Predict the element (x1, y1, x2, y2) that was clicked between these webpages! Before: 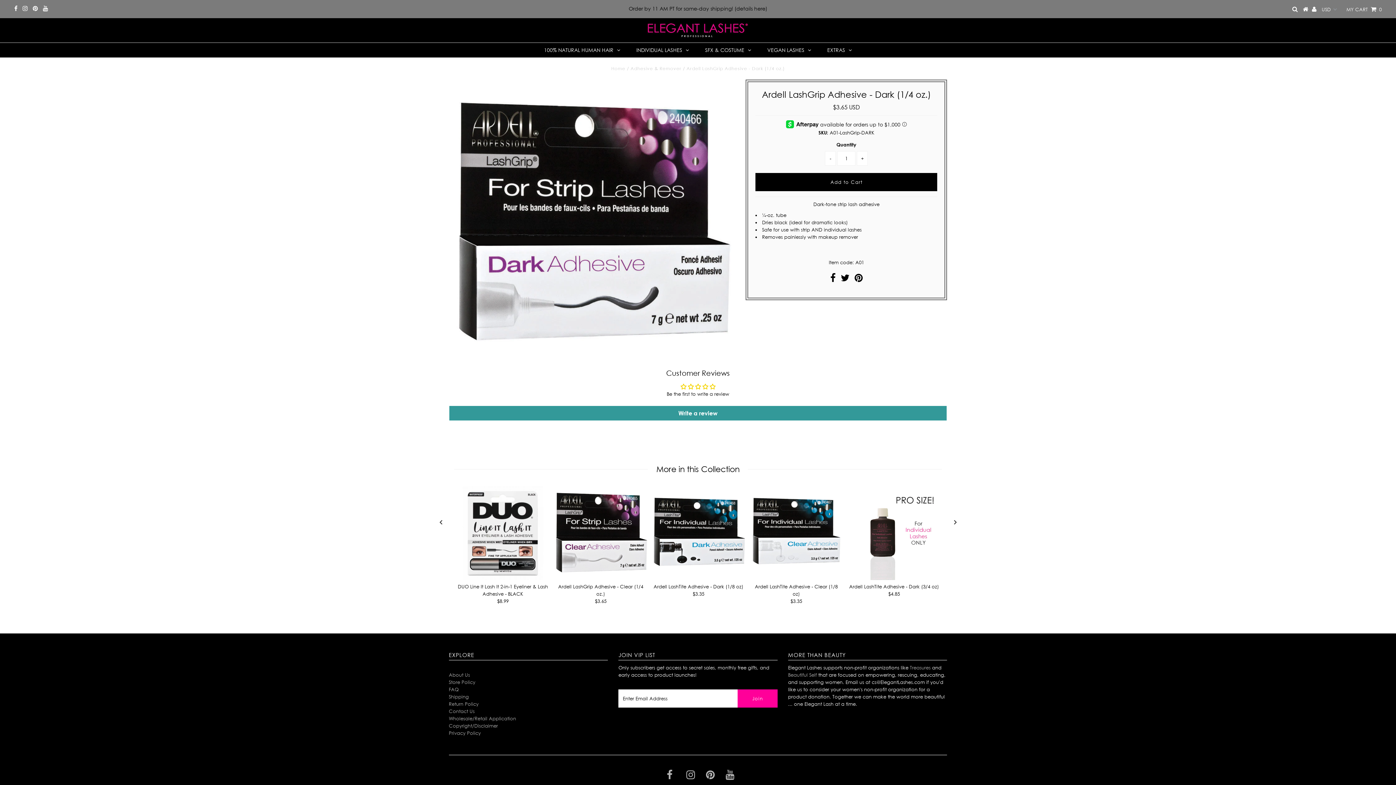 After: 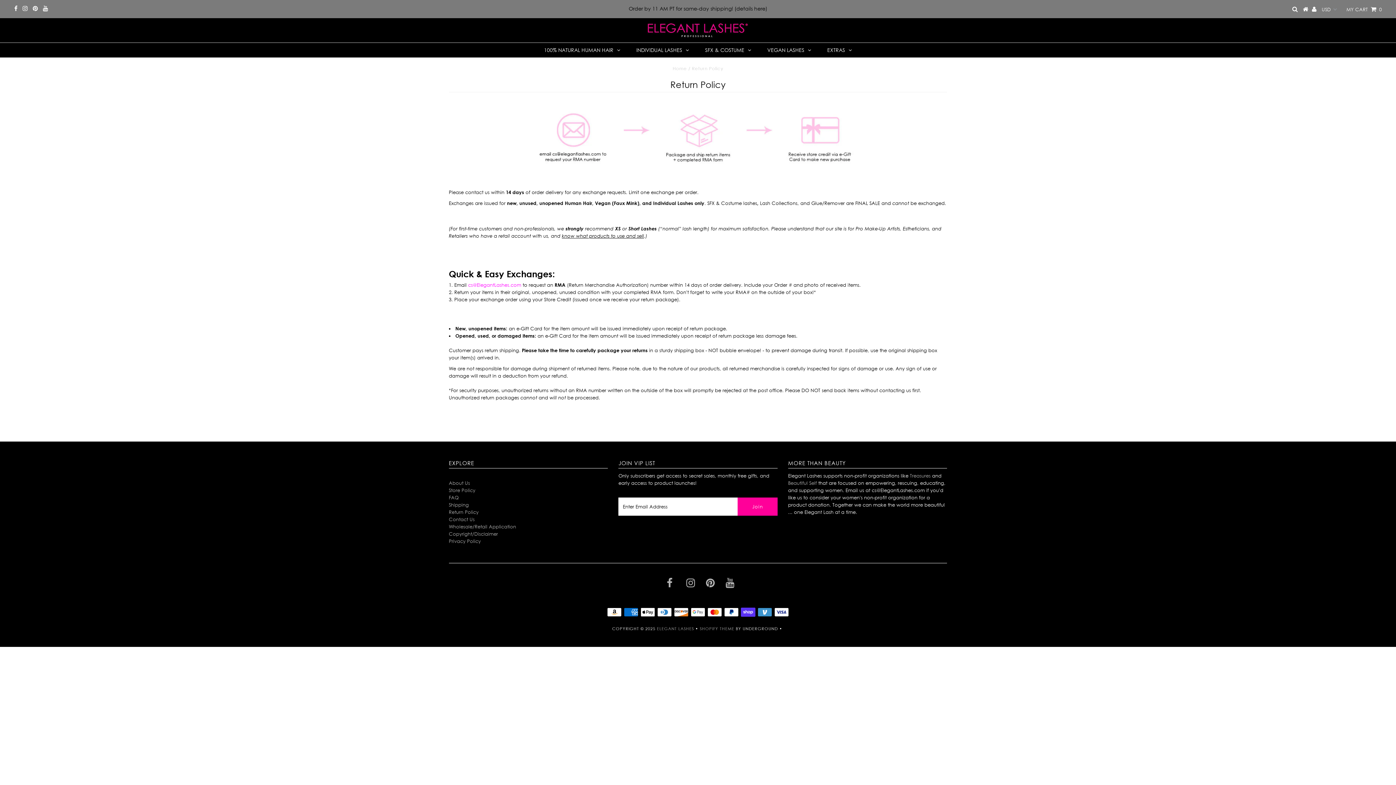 Action: label: Return Policy bbox: (448, 701, 478, 707)